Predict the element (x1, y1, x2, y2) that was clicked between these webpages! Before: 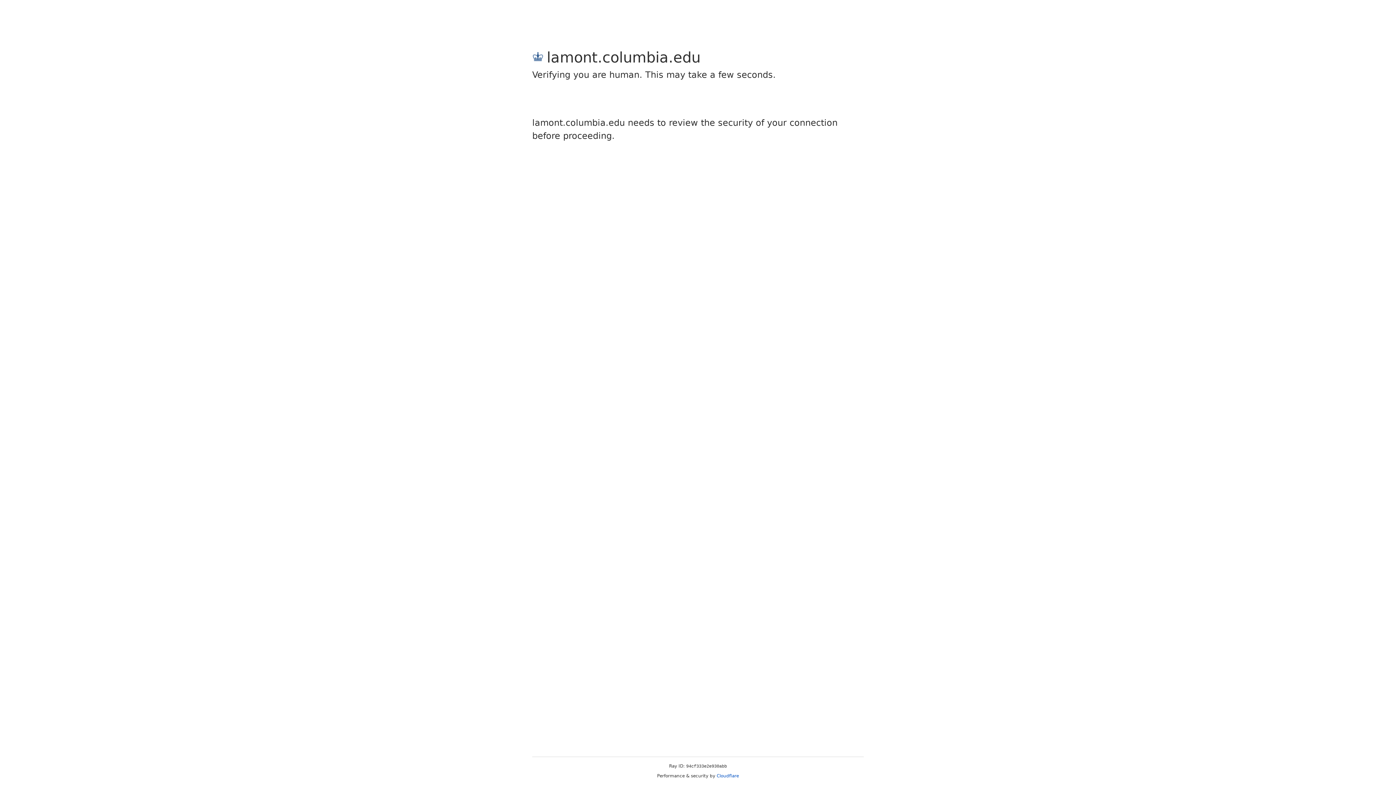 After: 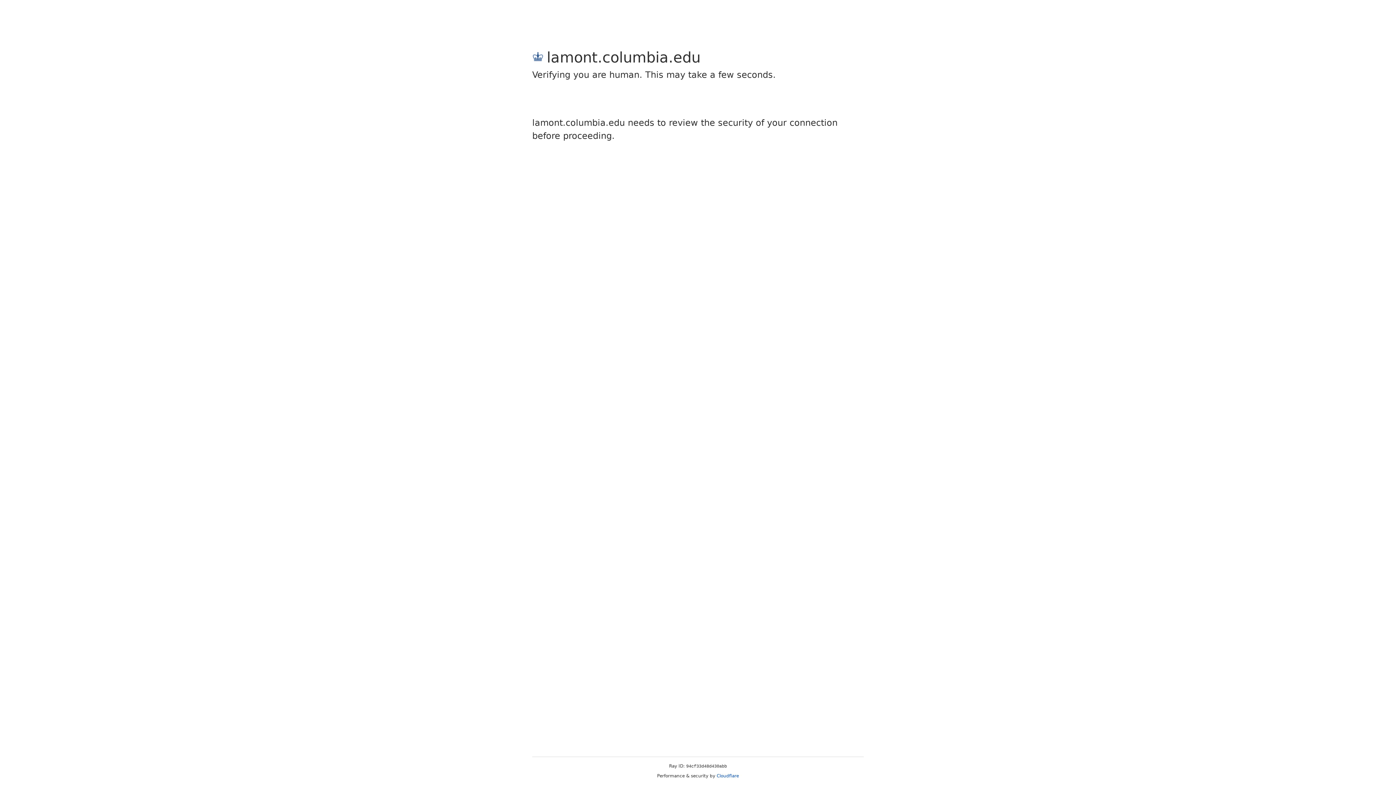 Action: label: Cloudflare bbox: (716, 773, 739, 778)